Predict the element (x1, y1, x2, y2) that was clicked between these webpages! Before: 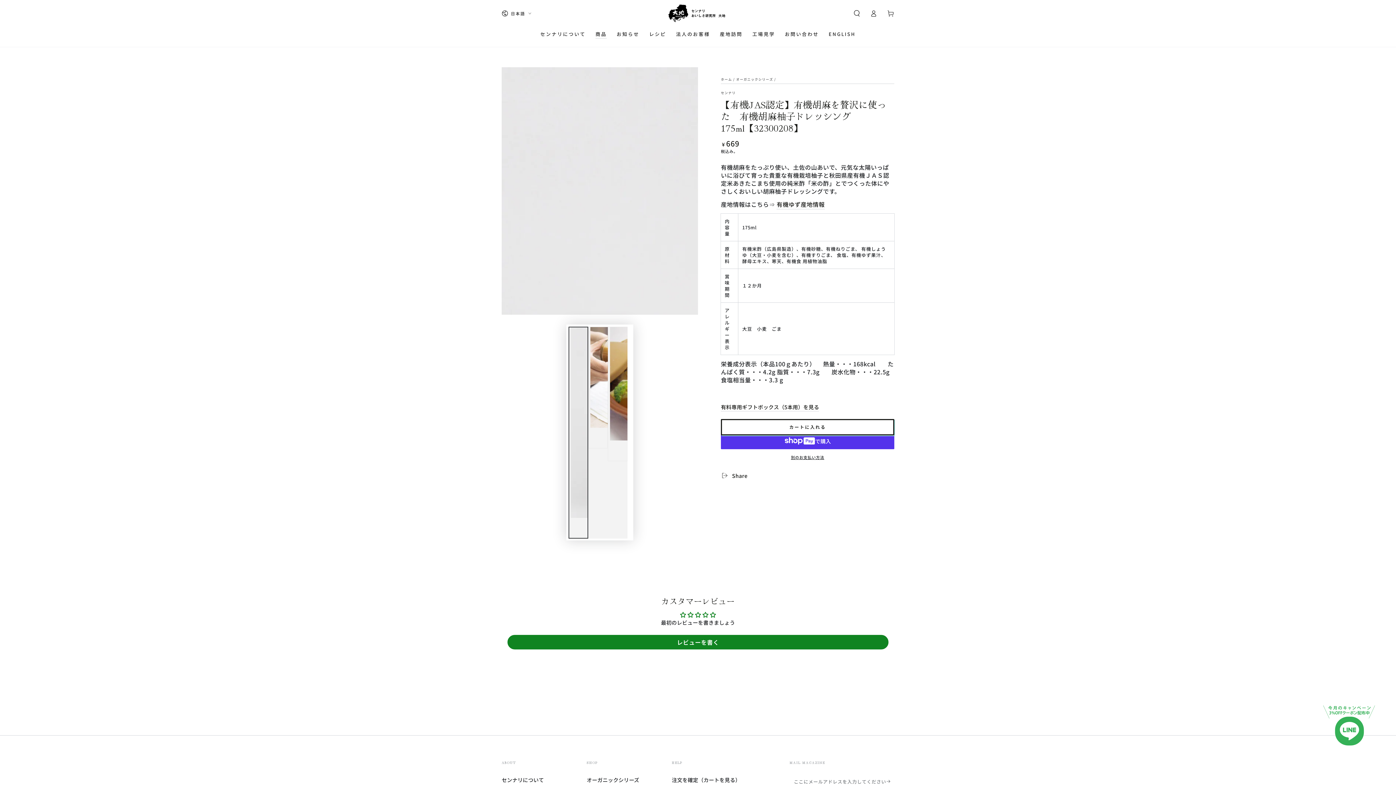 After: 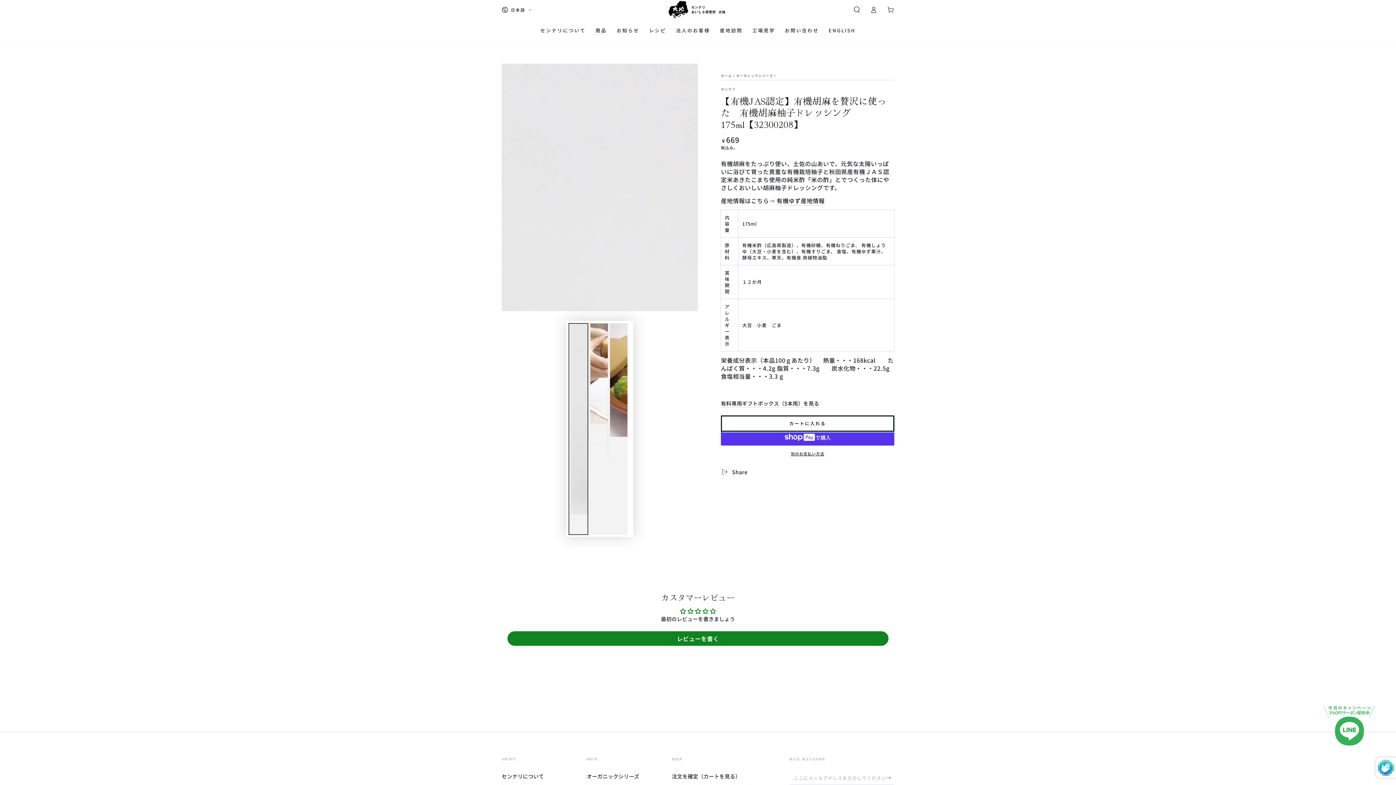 Action: bbox: (887, 774, 894, 788) label: 登録